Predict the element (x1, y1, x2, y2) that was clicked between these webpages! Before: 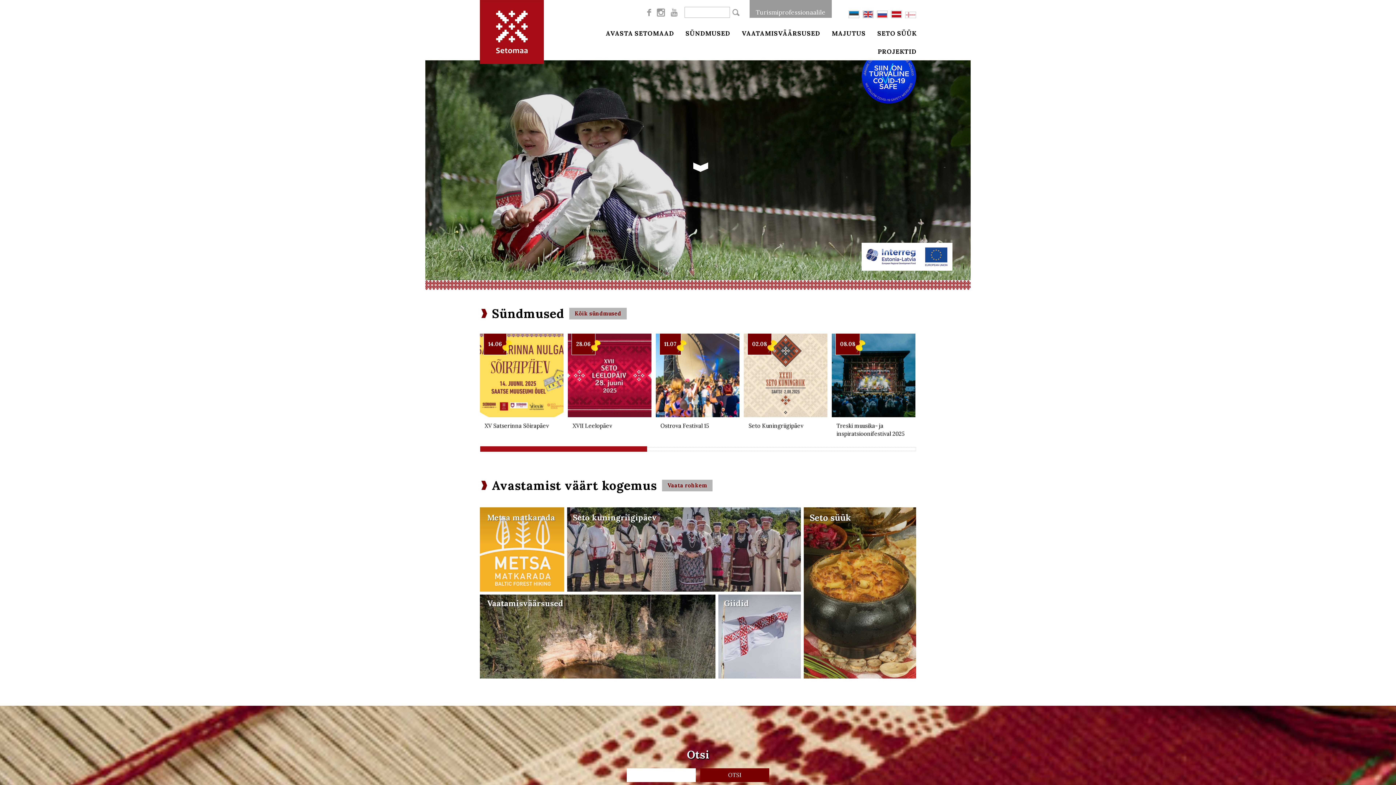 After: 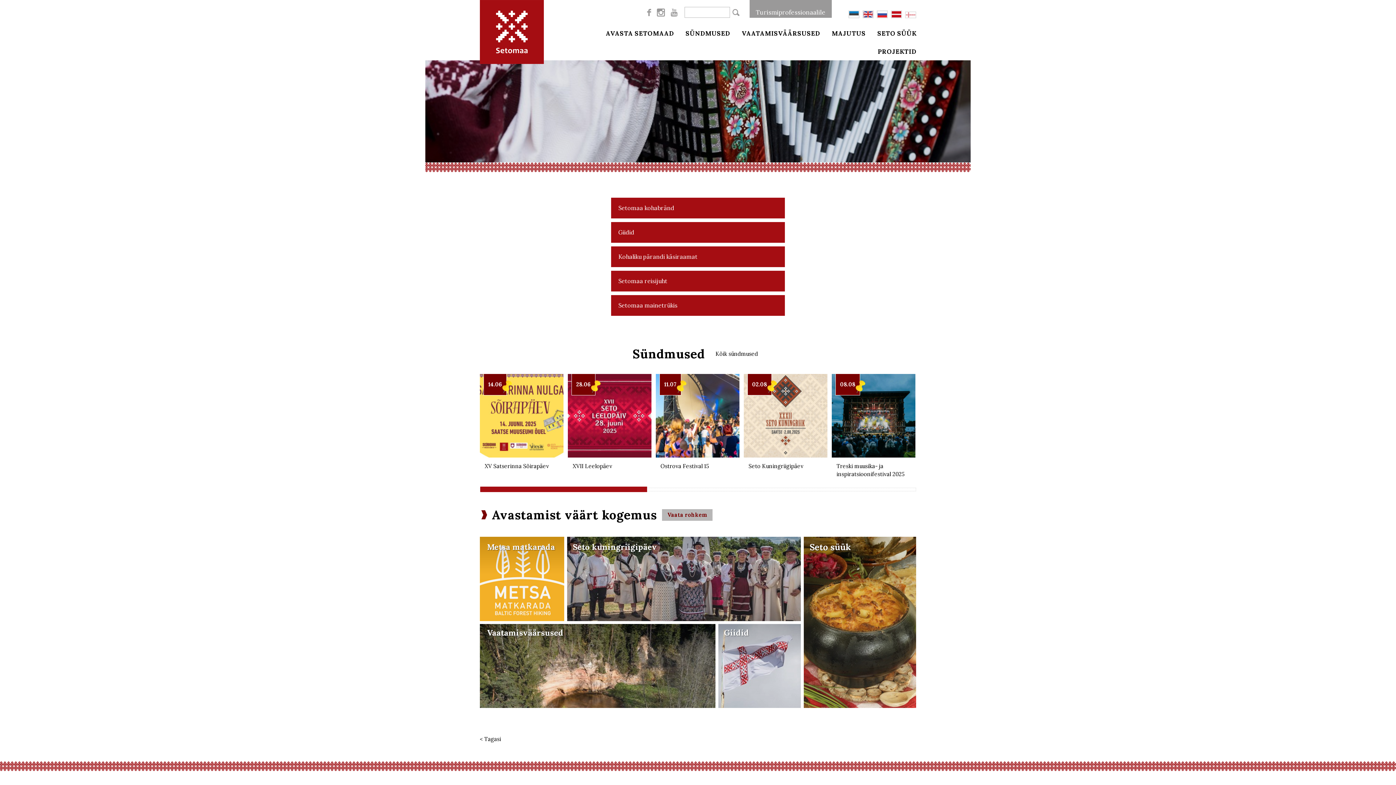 Action: bbox: (749, 0, 832, 17) label: Turismiprofessionaalile